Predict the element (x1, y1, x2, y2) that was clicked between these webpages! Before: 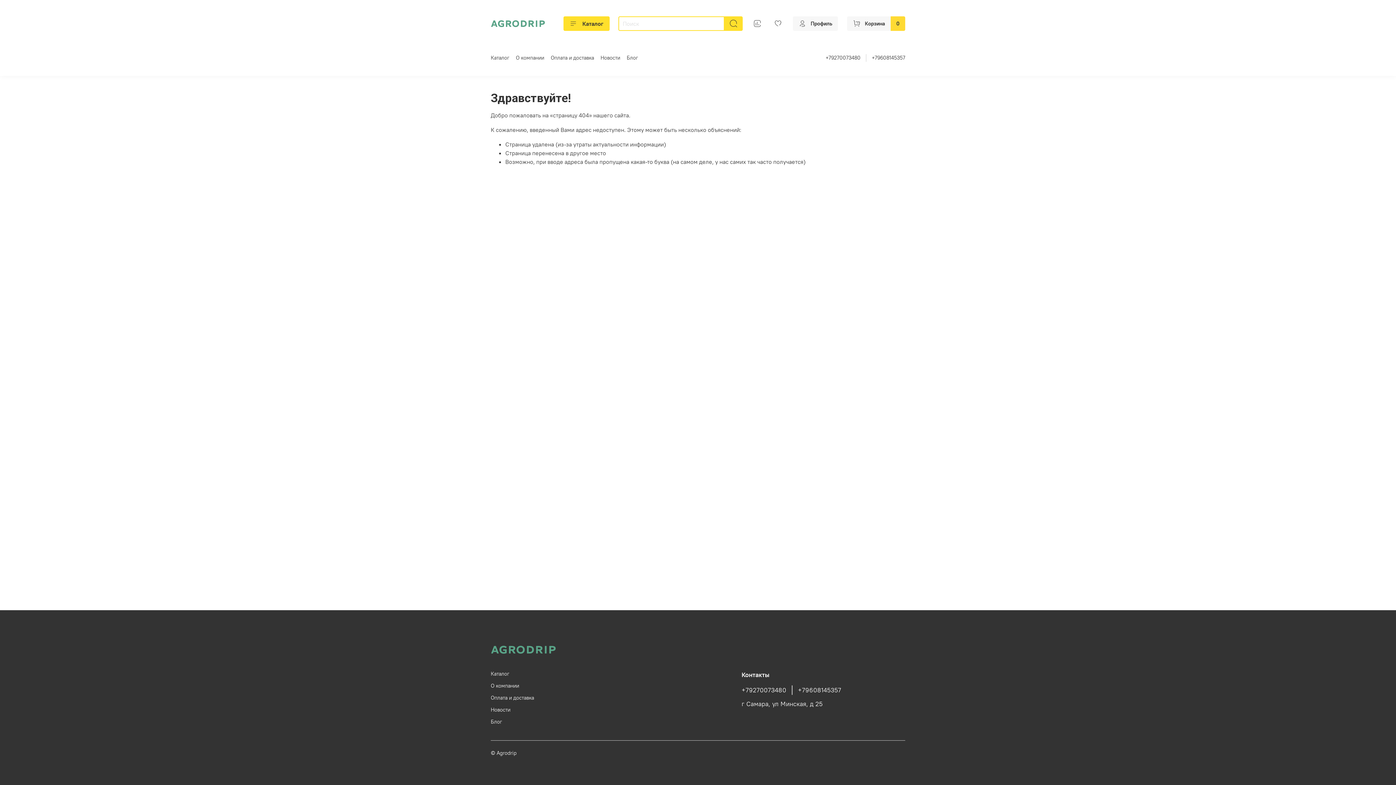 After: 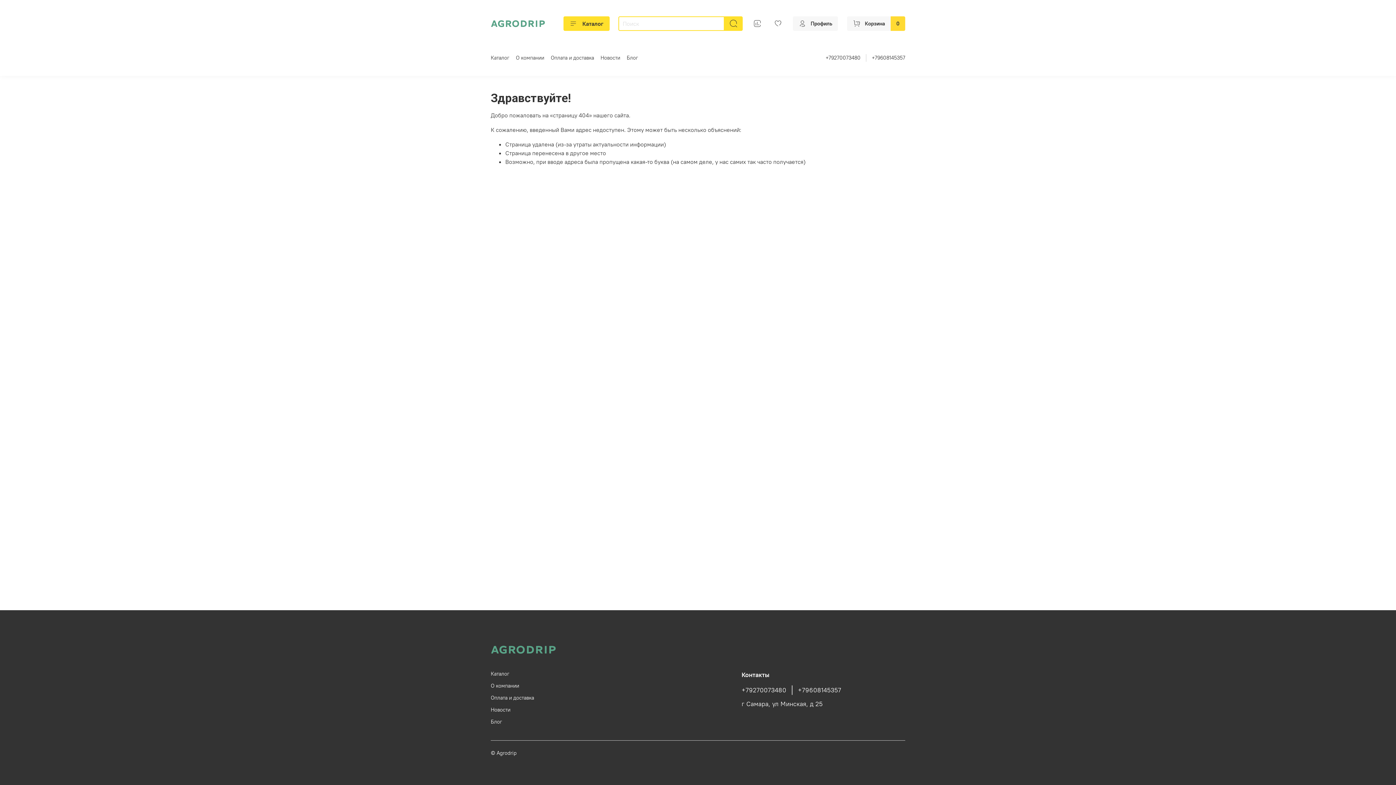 Action: bbox: (825, 54, 860, 61) label: +79270073480